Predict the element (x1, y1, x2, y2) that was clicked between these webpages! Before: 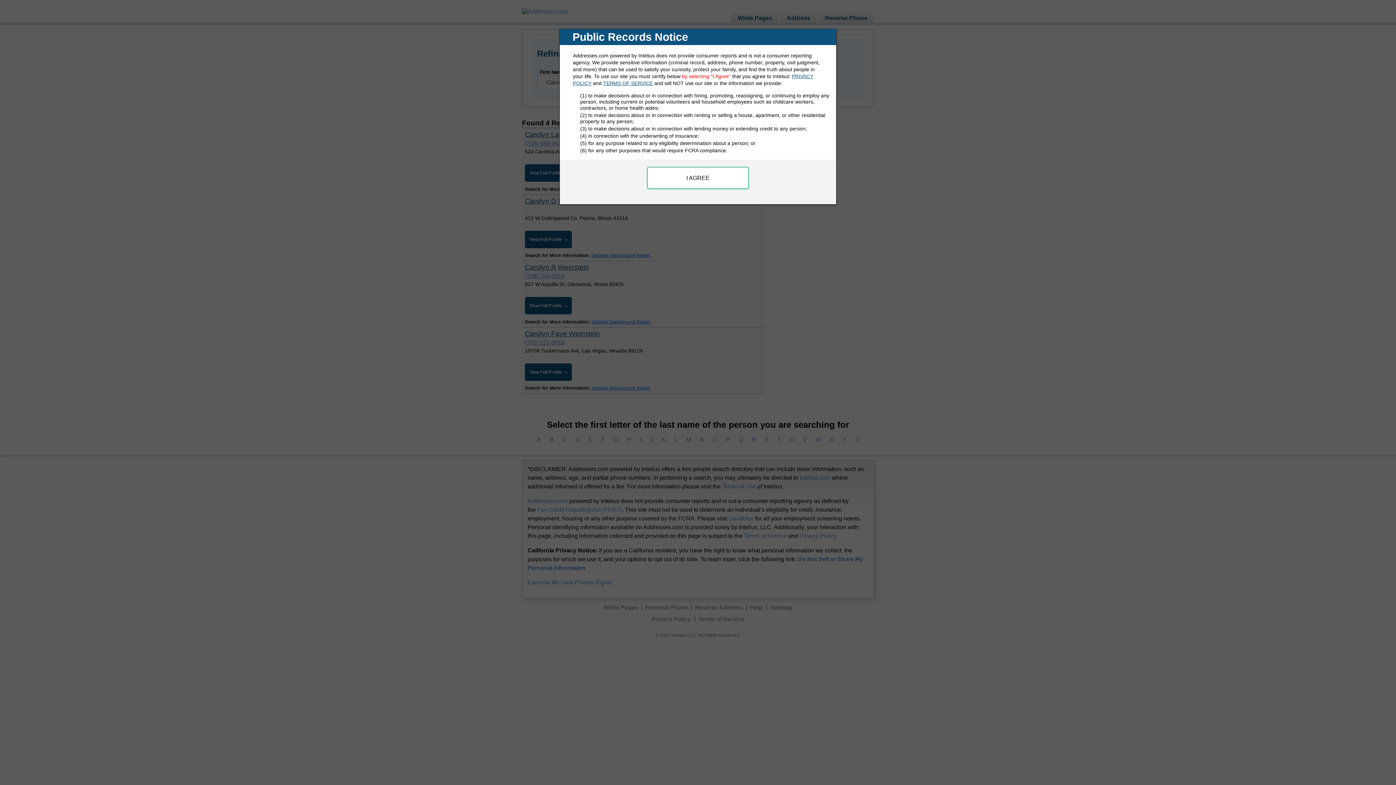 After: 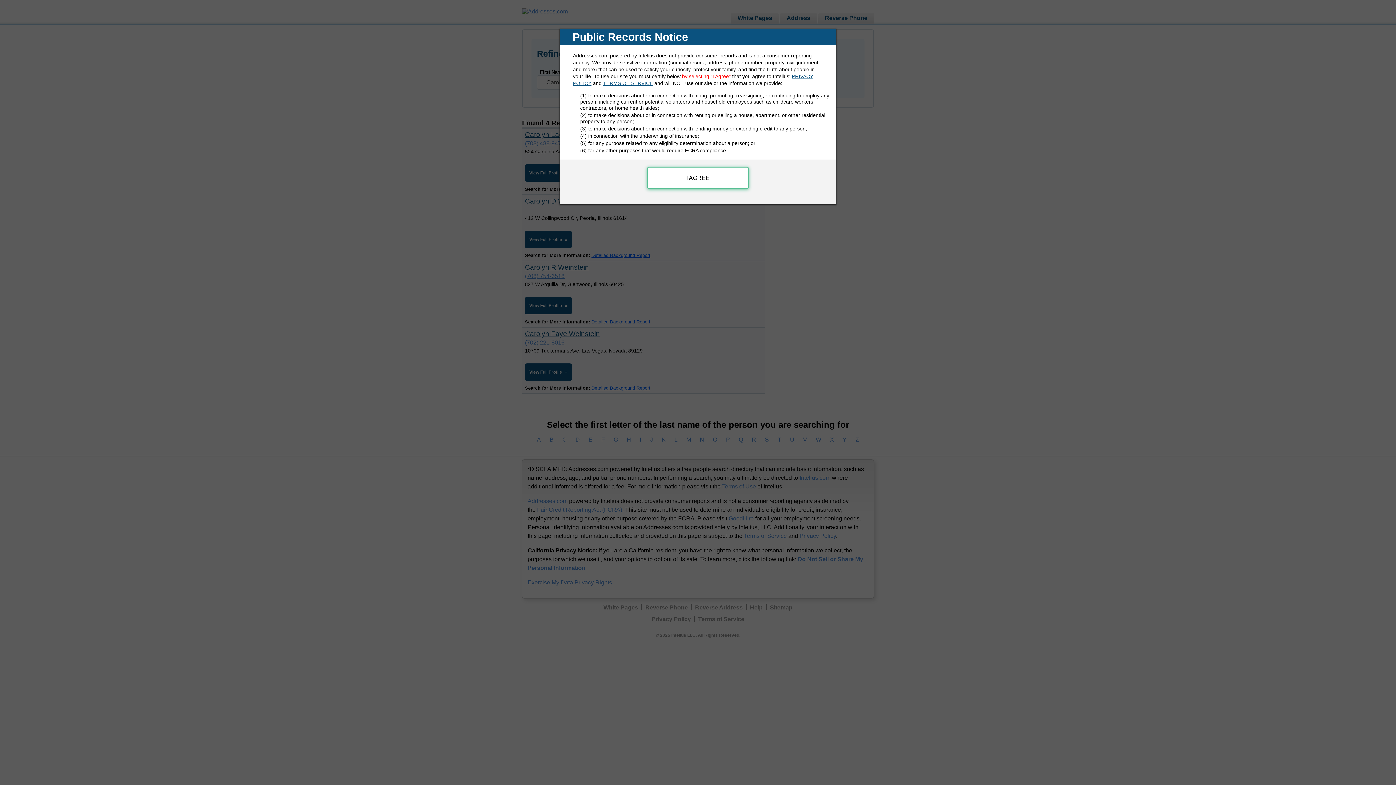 Action: bbox: (603, 80, 653, 86) label: TERMS OF SERVICE